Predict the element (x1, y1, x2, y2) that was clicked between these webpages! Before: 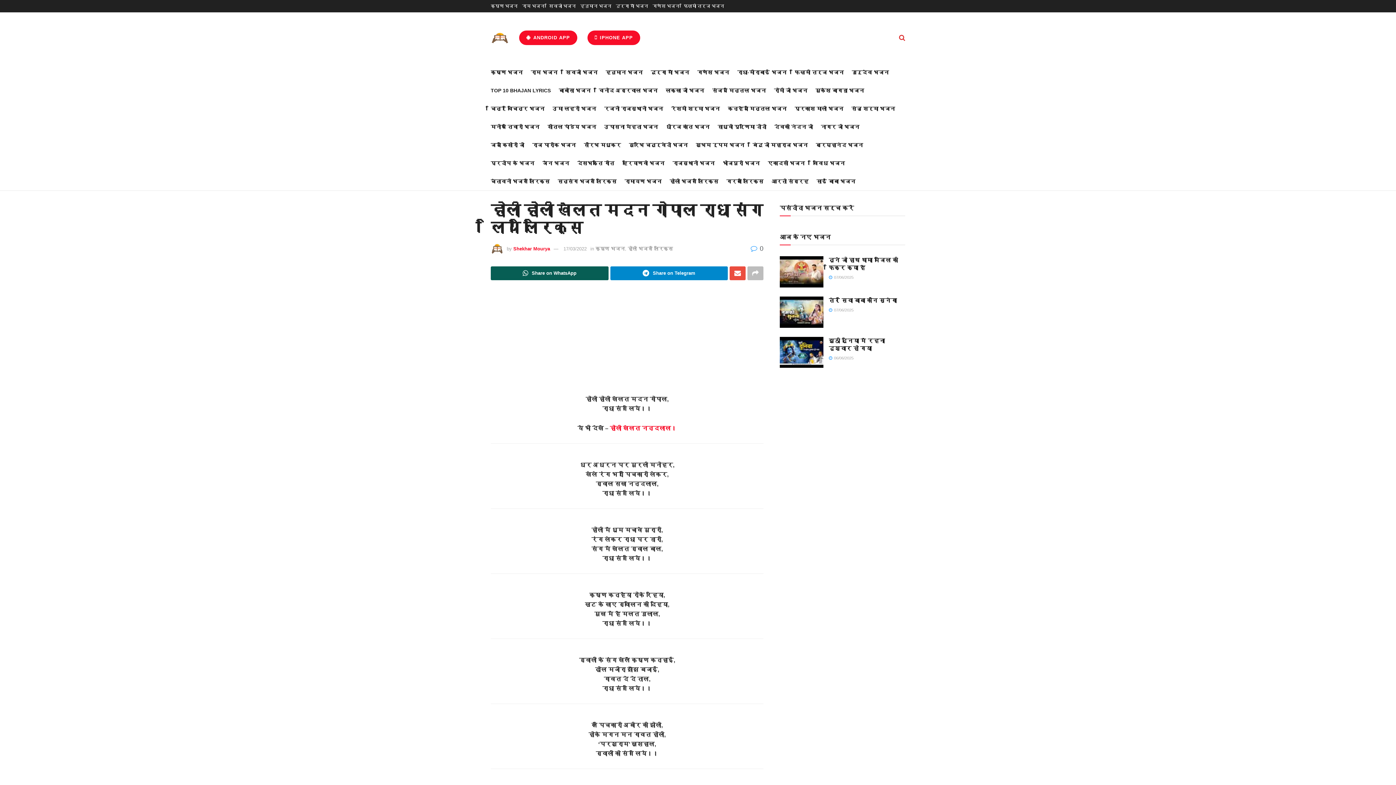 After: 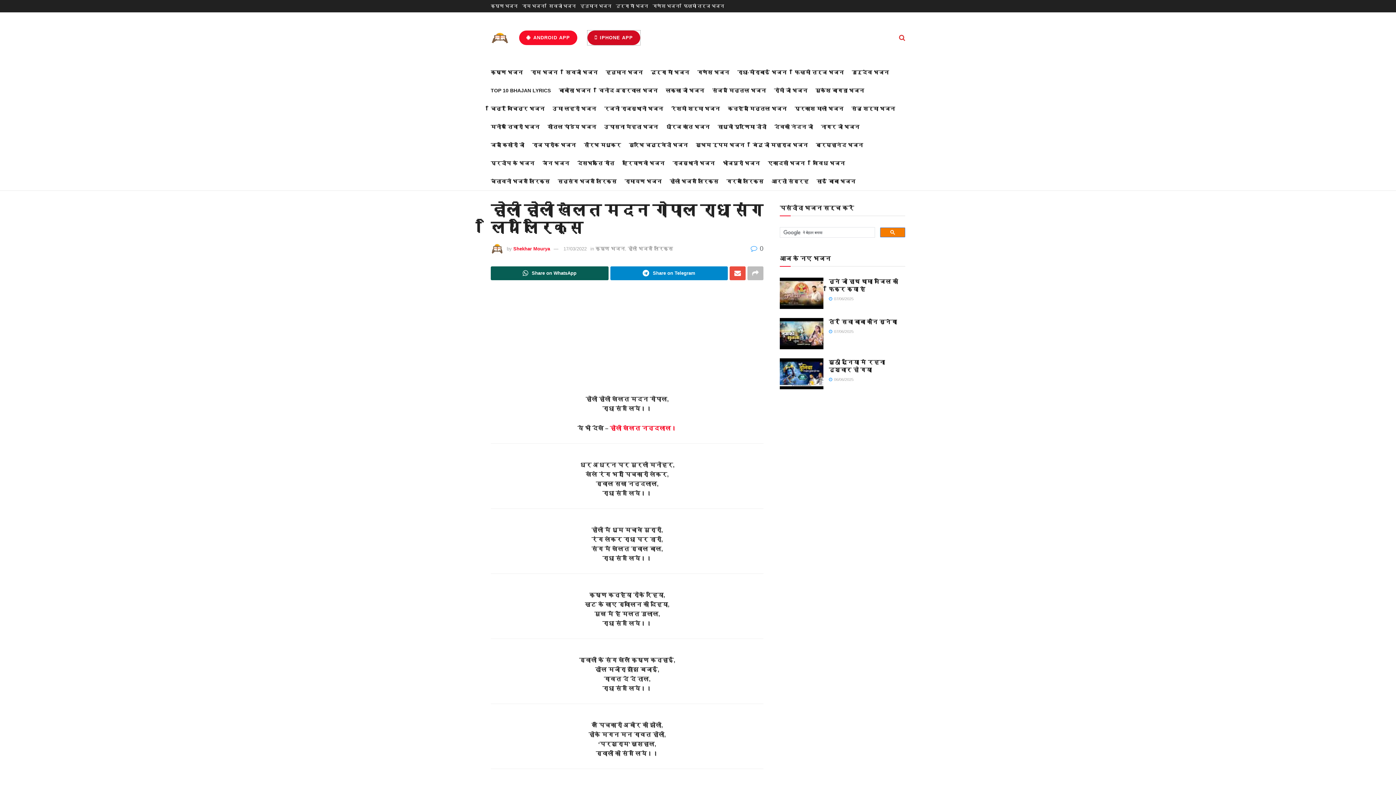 Action: bbox: (587, 30, 640, 45) label:  IPHONE APP